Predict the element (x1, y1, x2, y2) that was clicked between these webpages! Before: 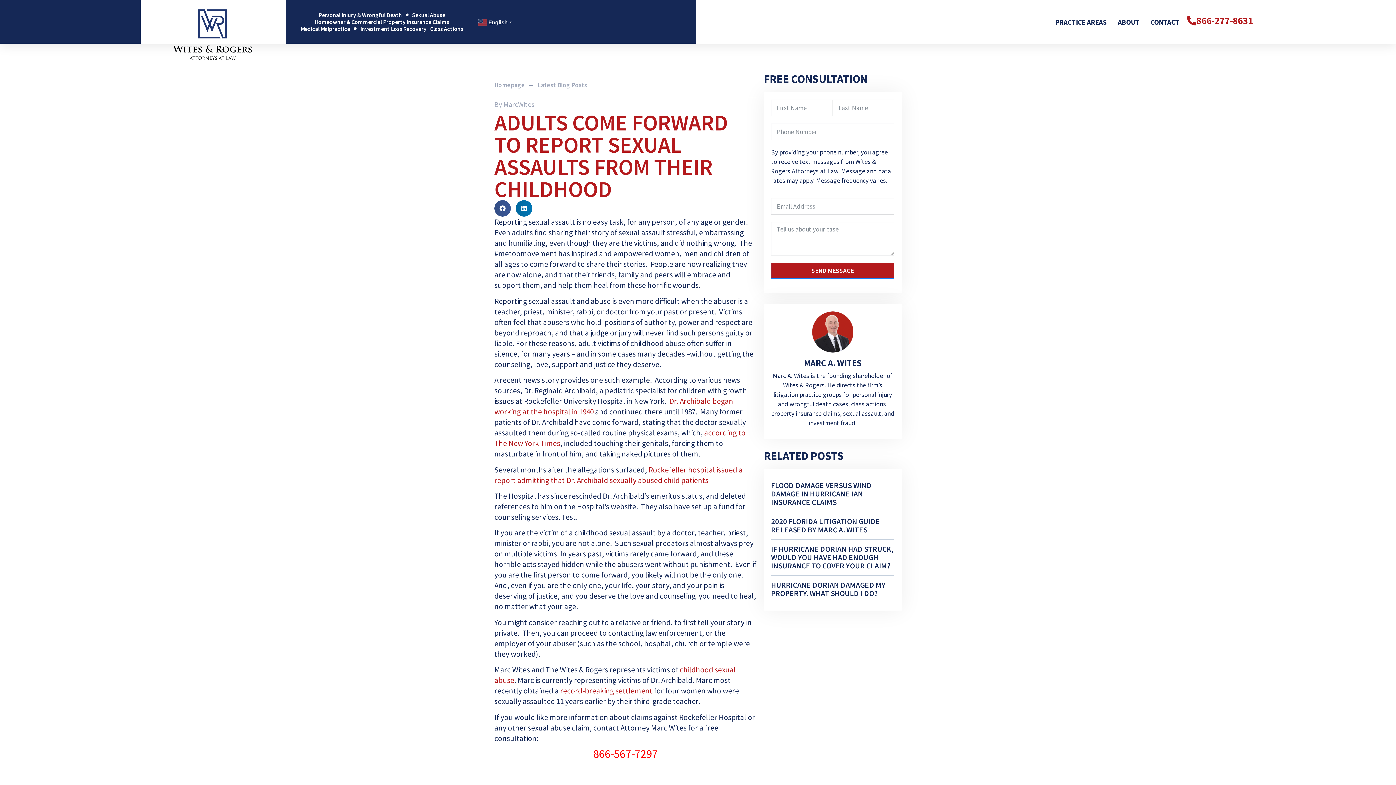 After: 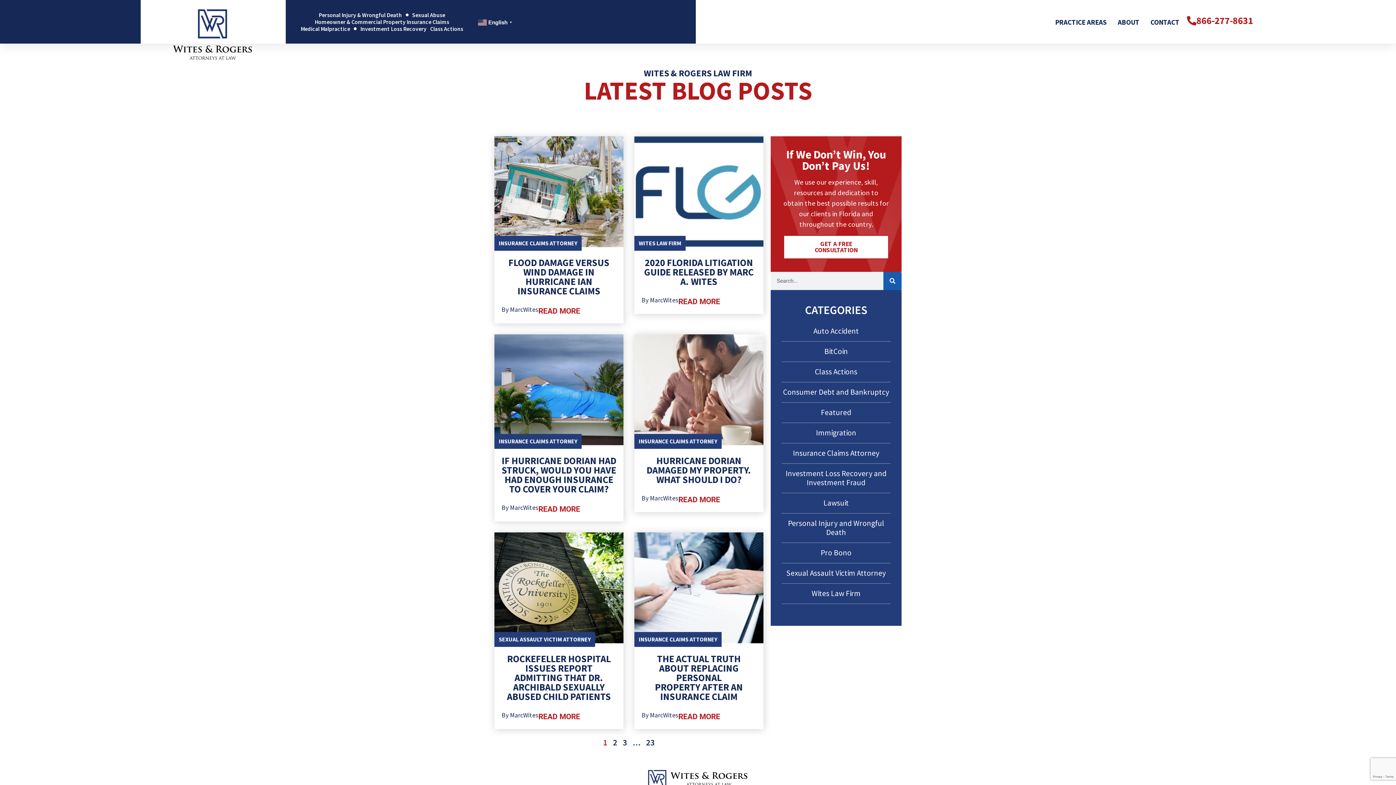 Action: label: Latest Blog Posts bbox: (537, 80, 587, 89)